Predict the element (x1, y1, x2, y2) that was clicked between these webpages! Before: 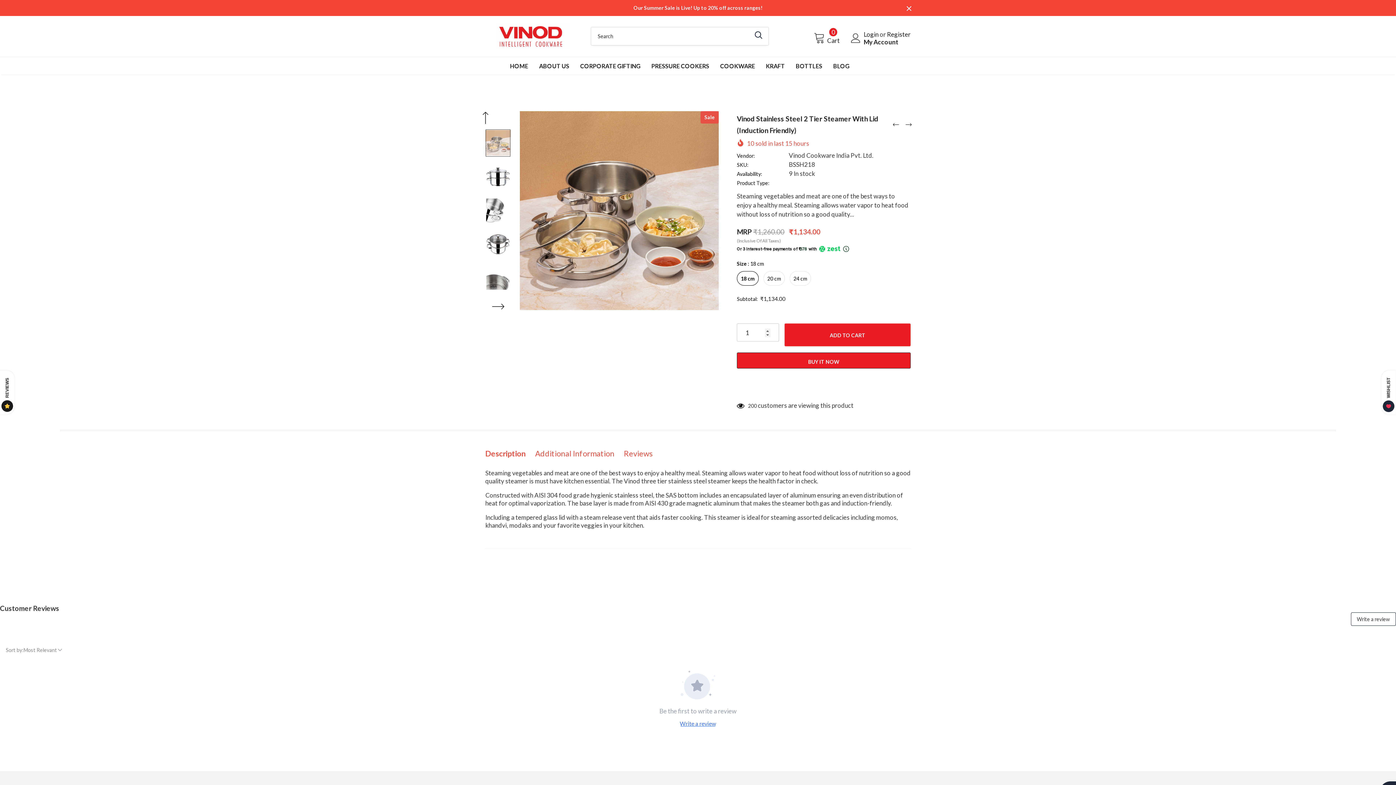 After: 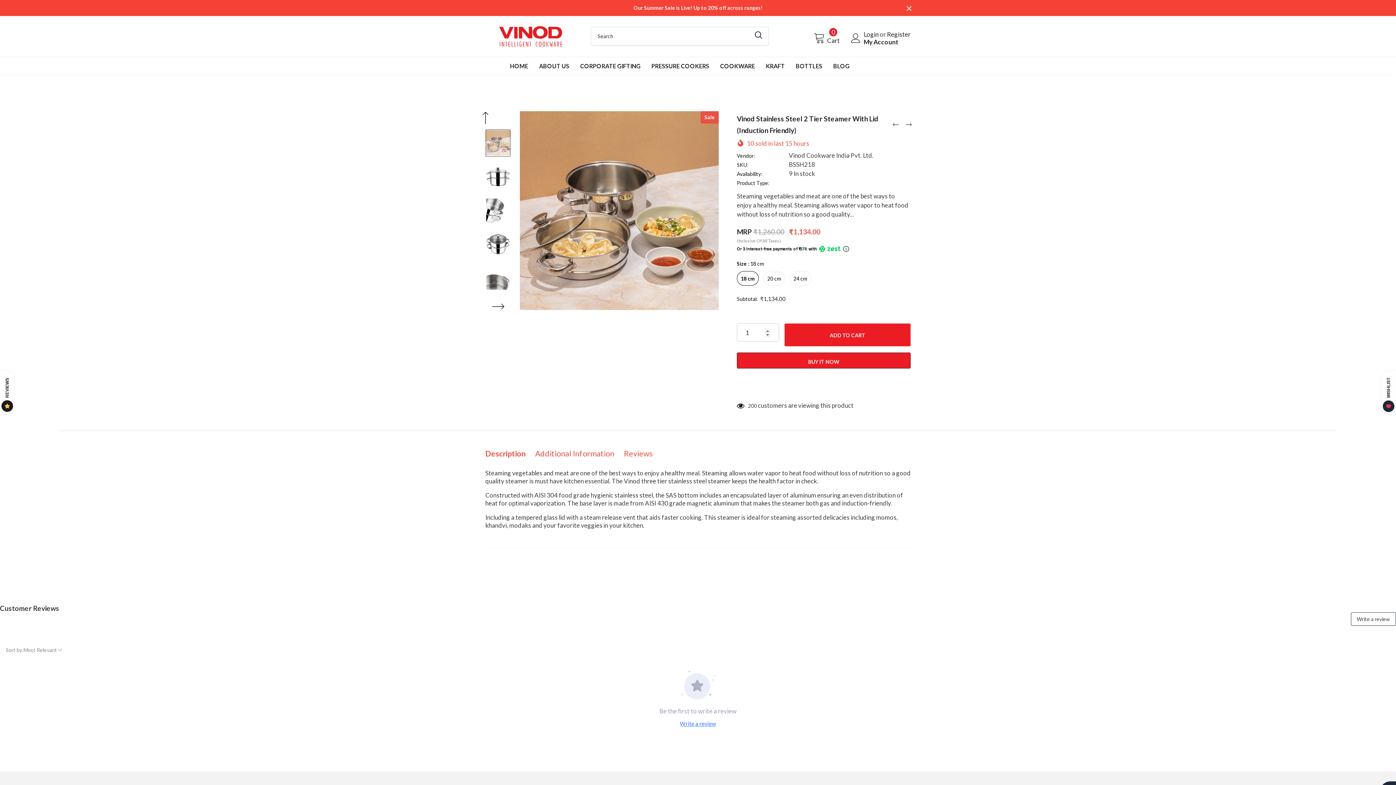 Action: label: Register bbox: (887, 30, 910, 38)